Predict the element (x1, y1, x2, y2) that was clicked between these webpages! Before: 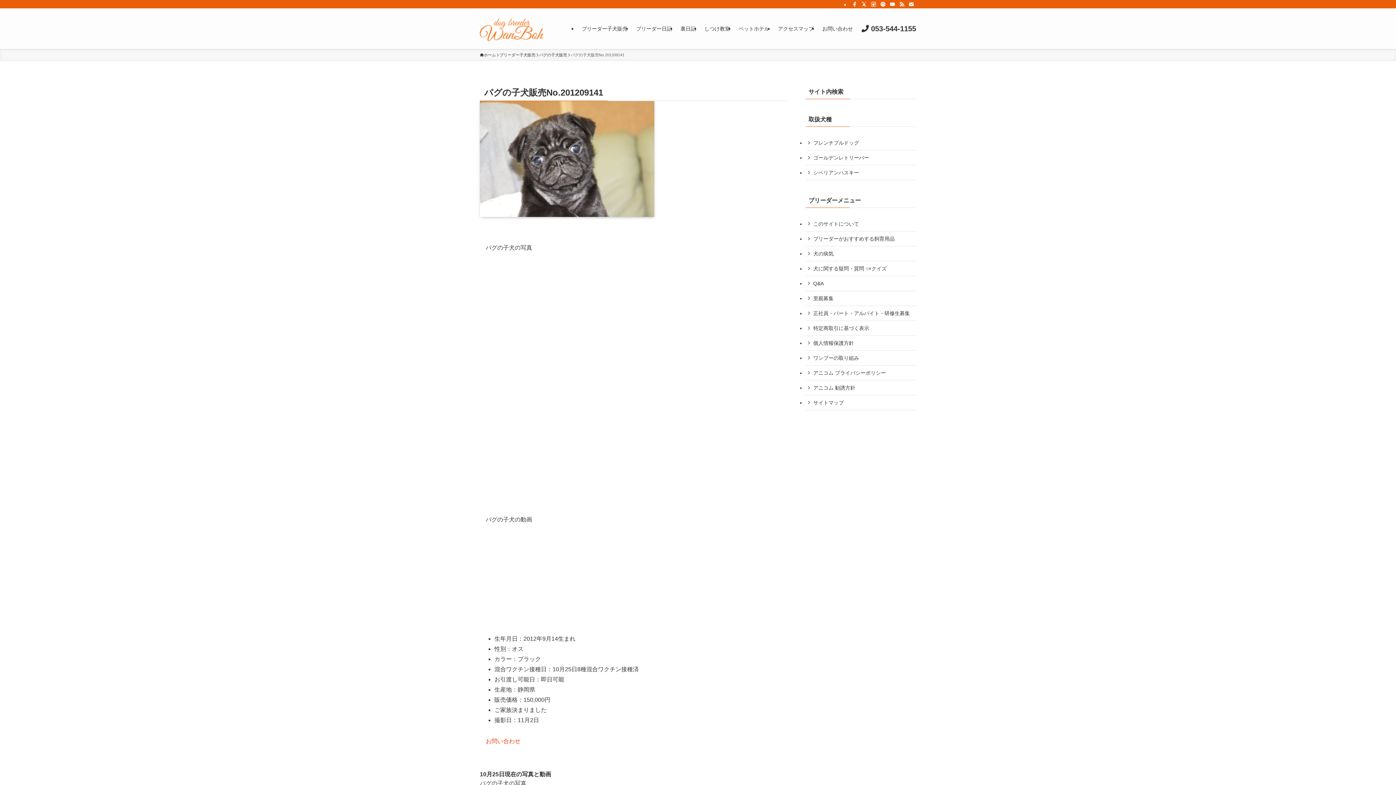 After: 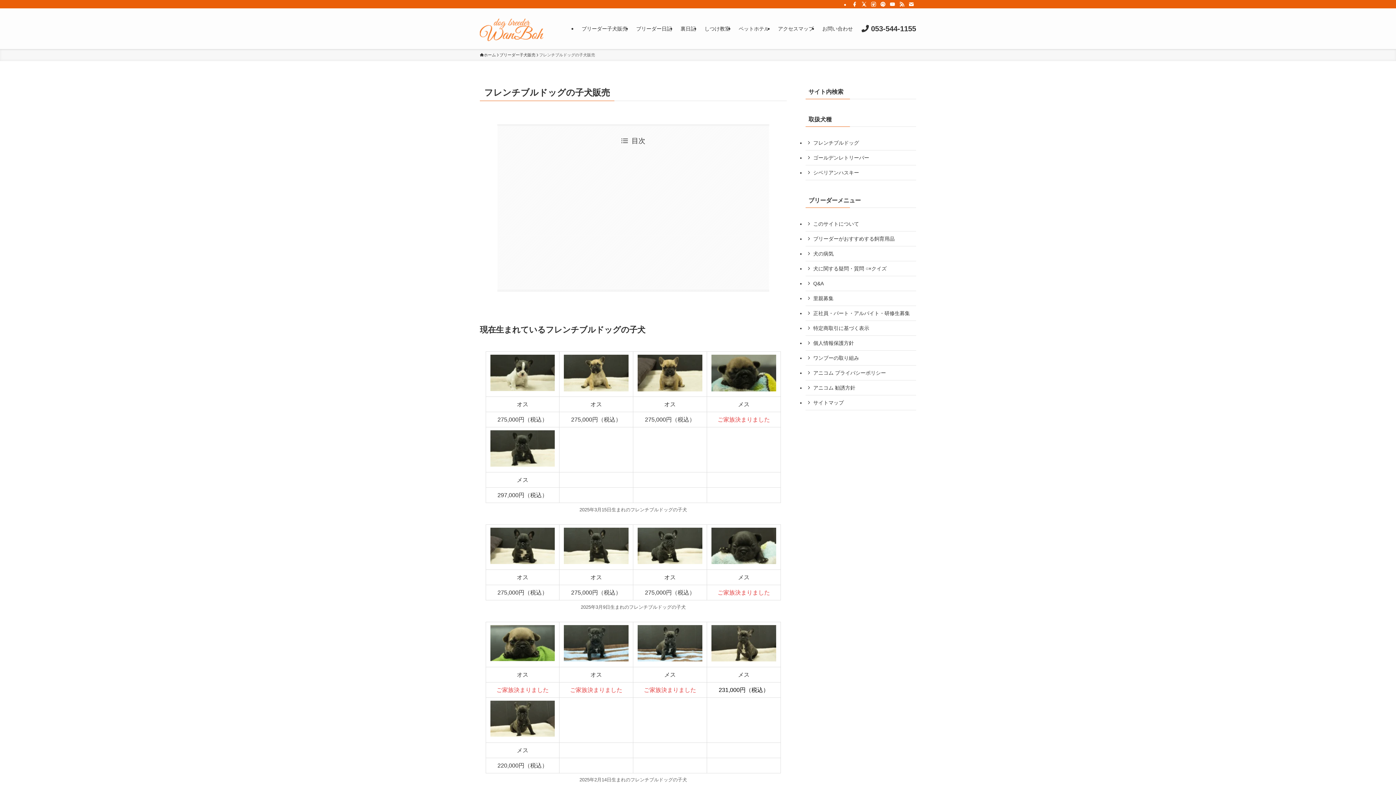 Action: label: フレンチブルドッグ bbox: (805, 135, 916, 150)